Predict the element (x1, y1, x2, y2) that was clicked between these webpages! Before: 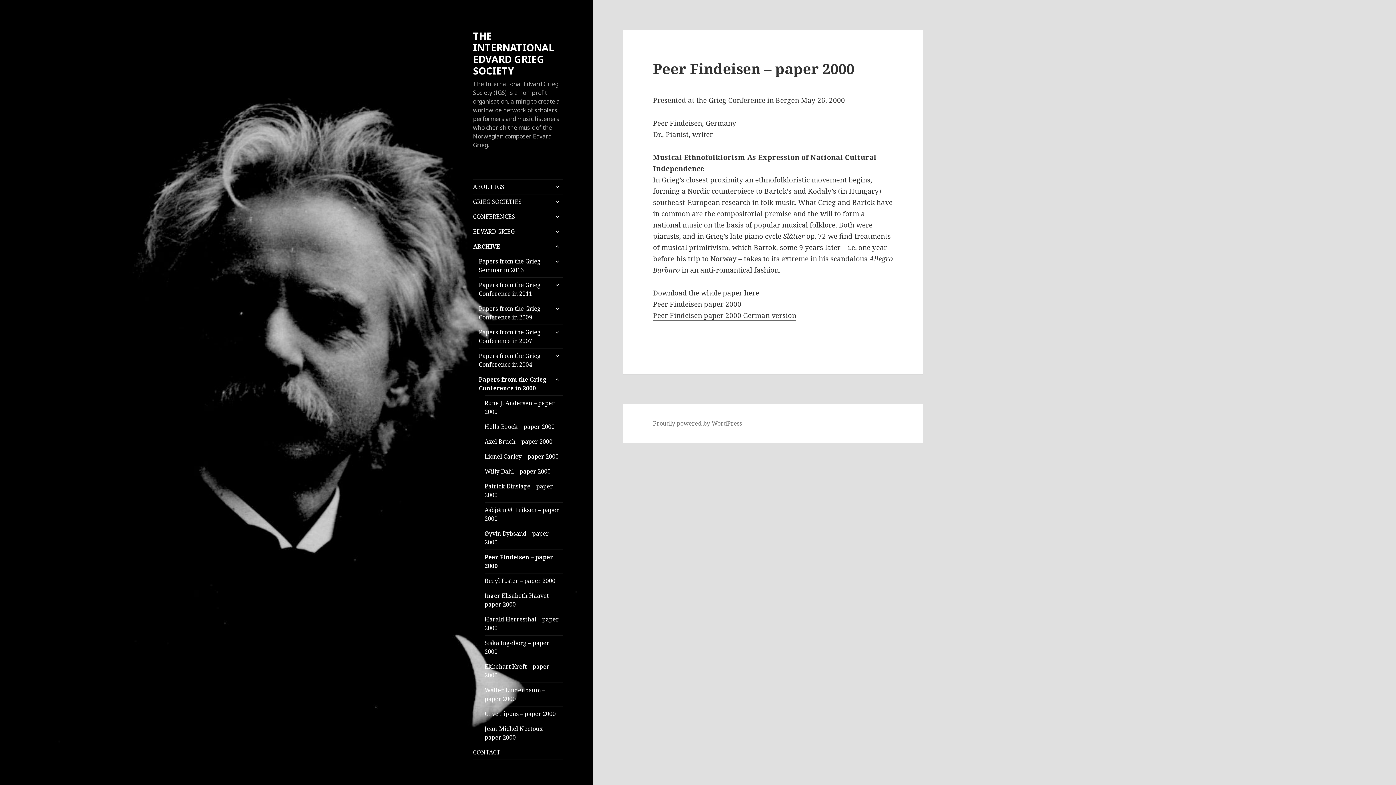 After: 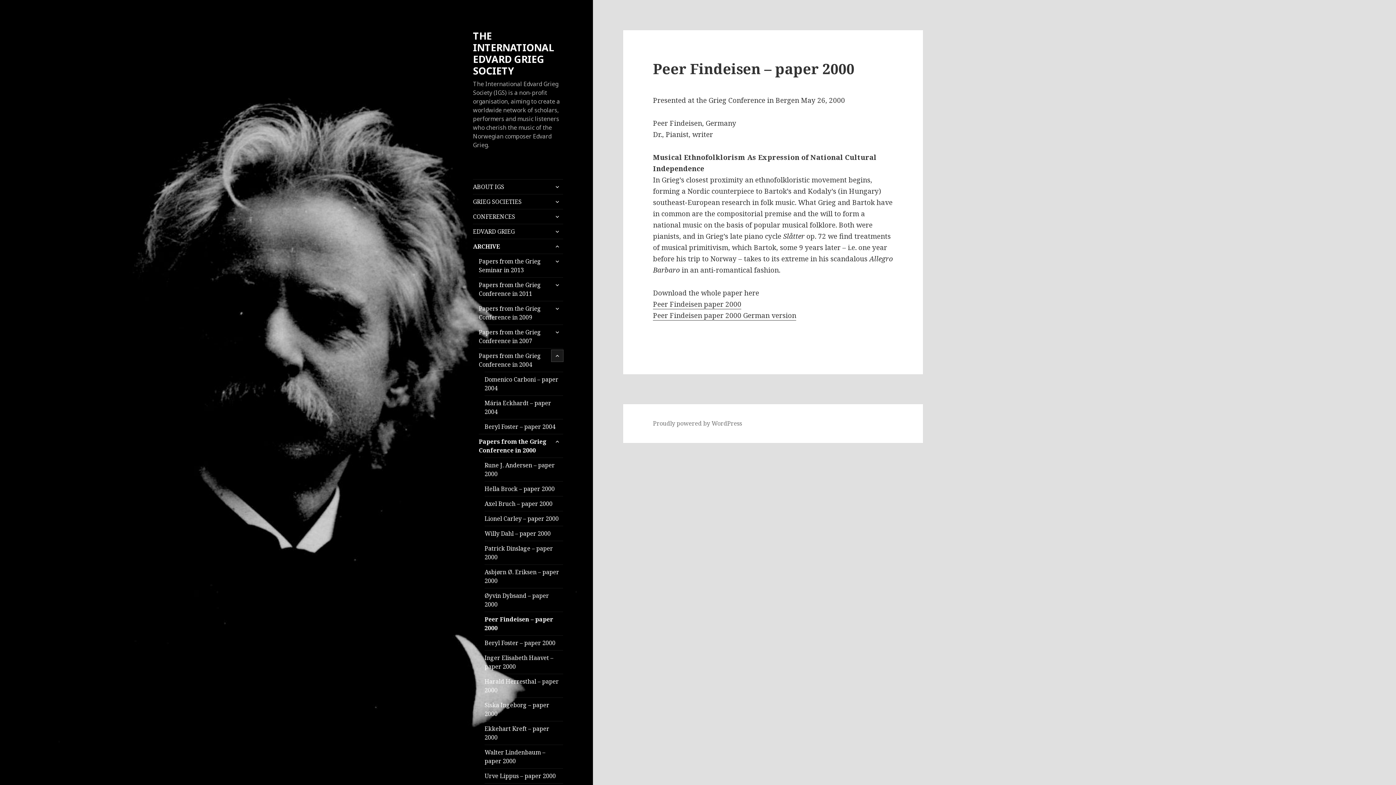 Action: bbox: (551, 350, 563, 361) label: expand child menu